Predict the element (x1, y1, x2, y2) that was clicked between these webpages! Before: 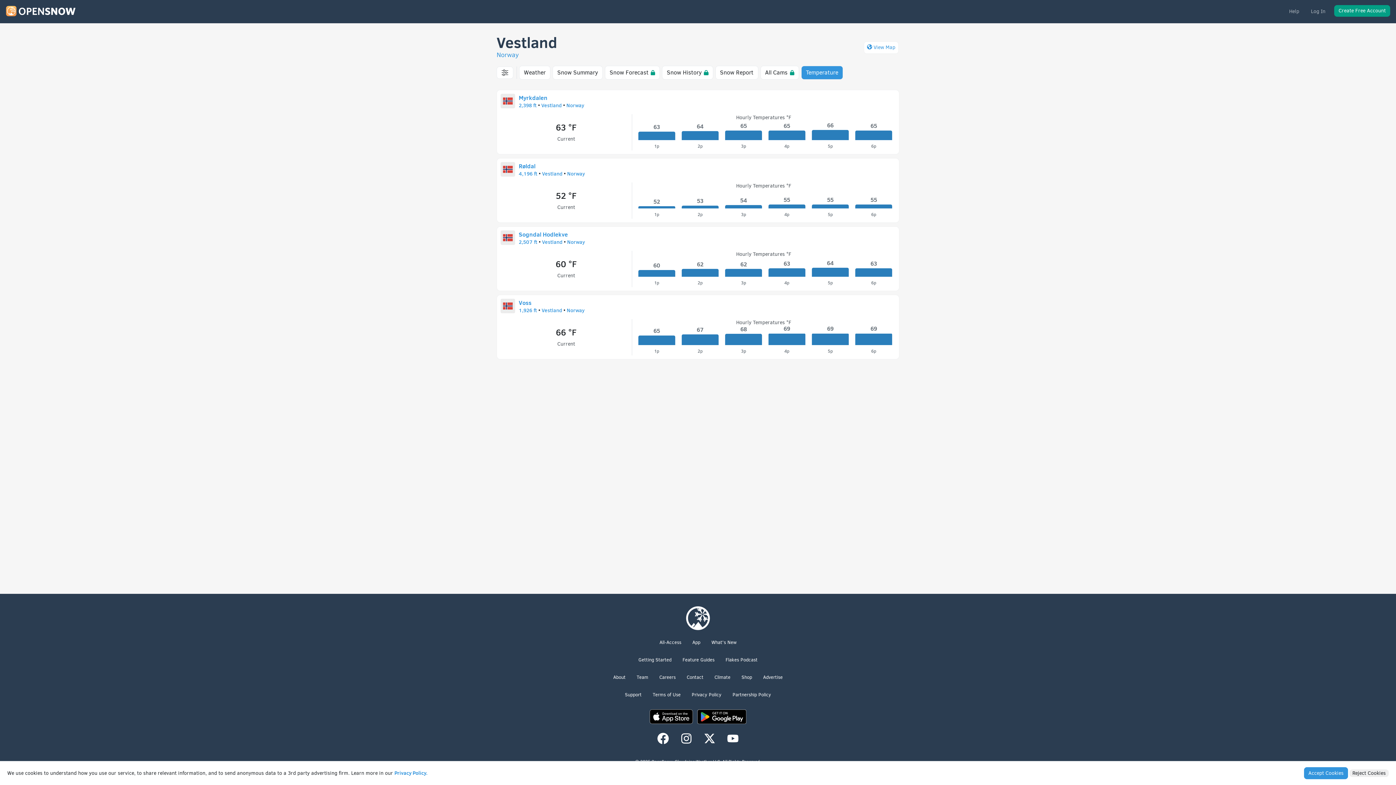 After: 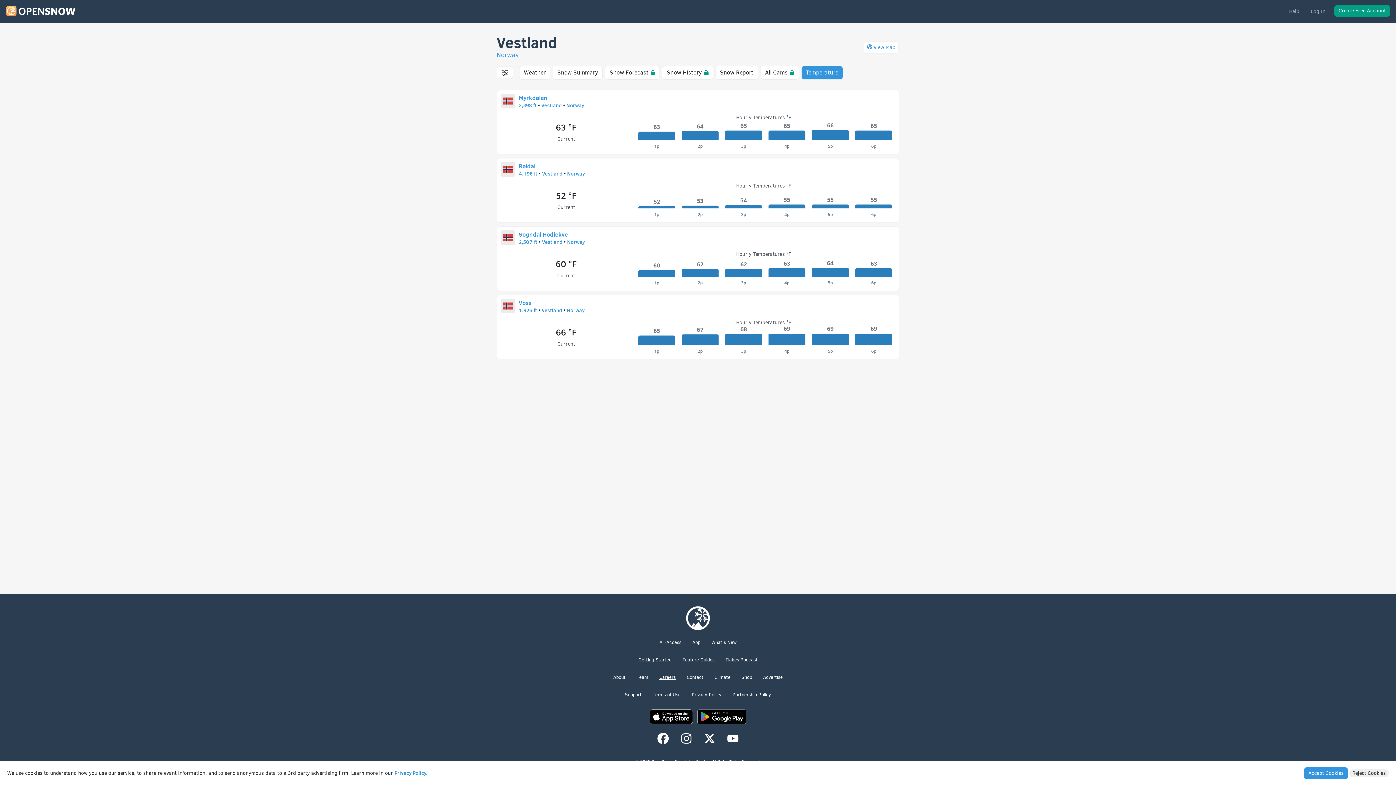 Action: label: Careers bbox: (659, 674, 675, 680)